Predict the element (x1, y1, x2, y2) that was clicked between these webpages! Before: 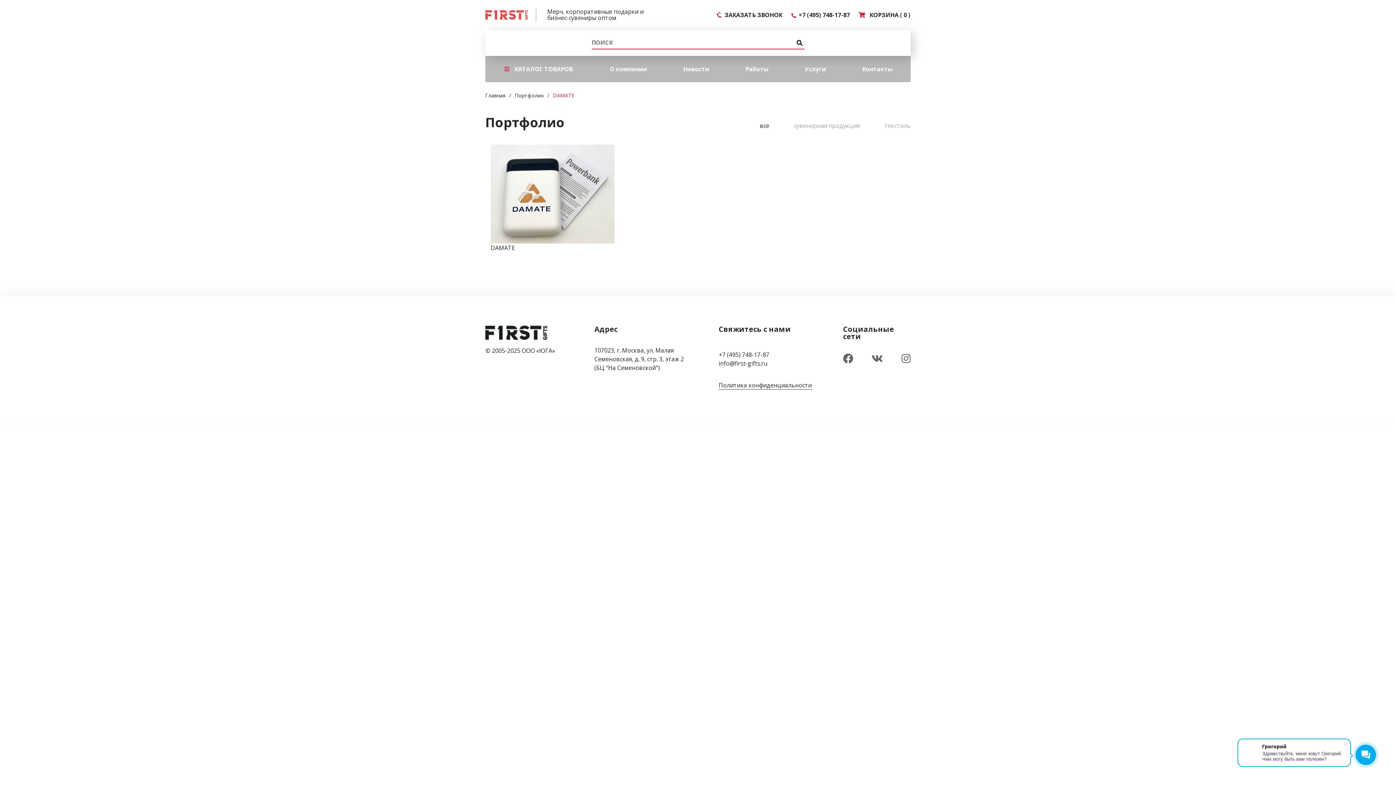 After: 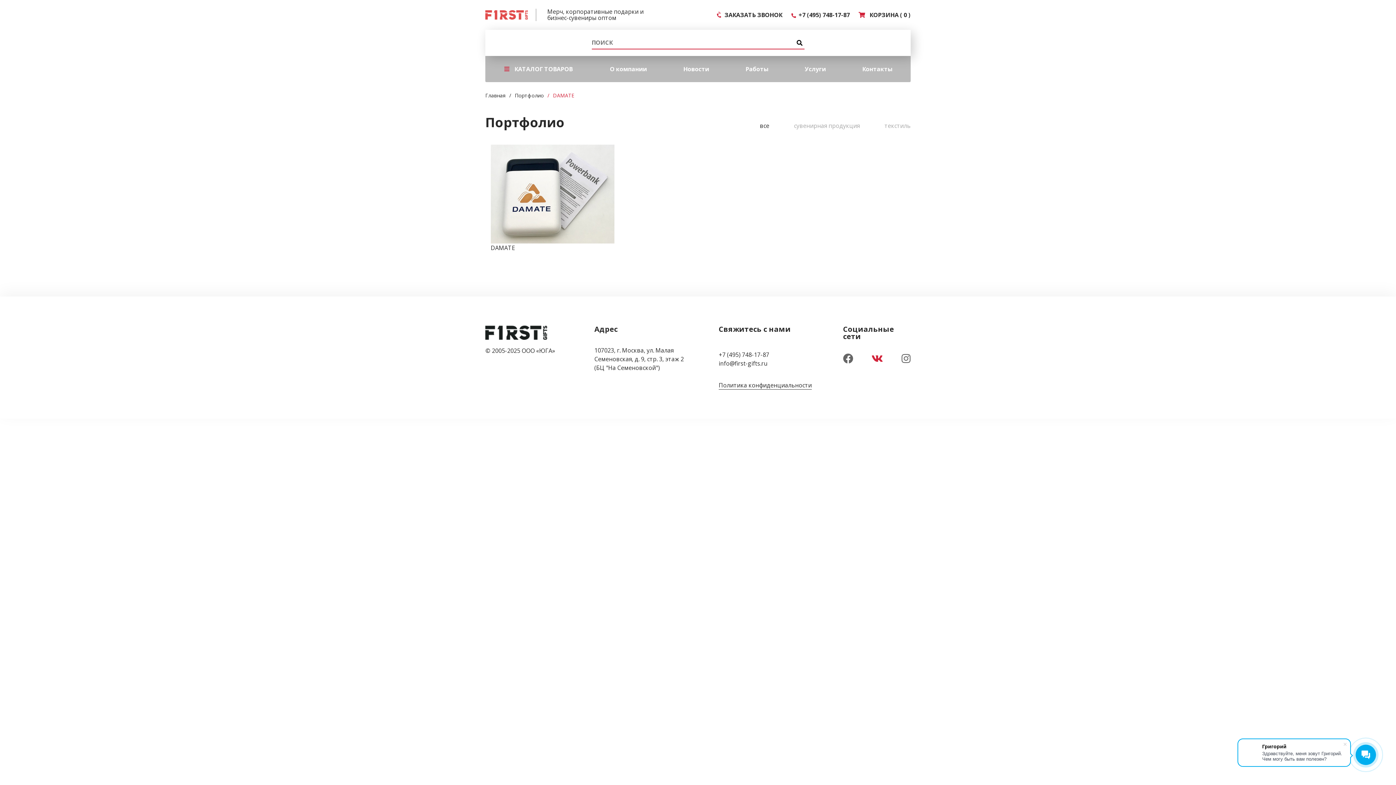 Action: bbox: (871, 350, 883, 358)